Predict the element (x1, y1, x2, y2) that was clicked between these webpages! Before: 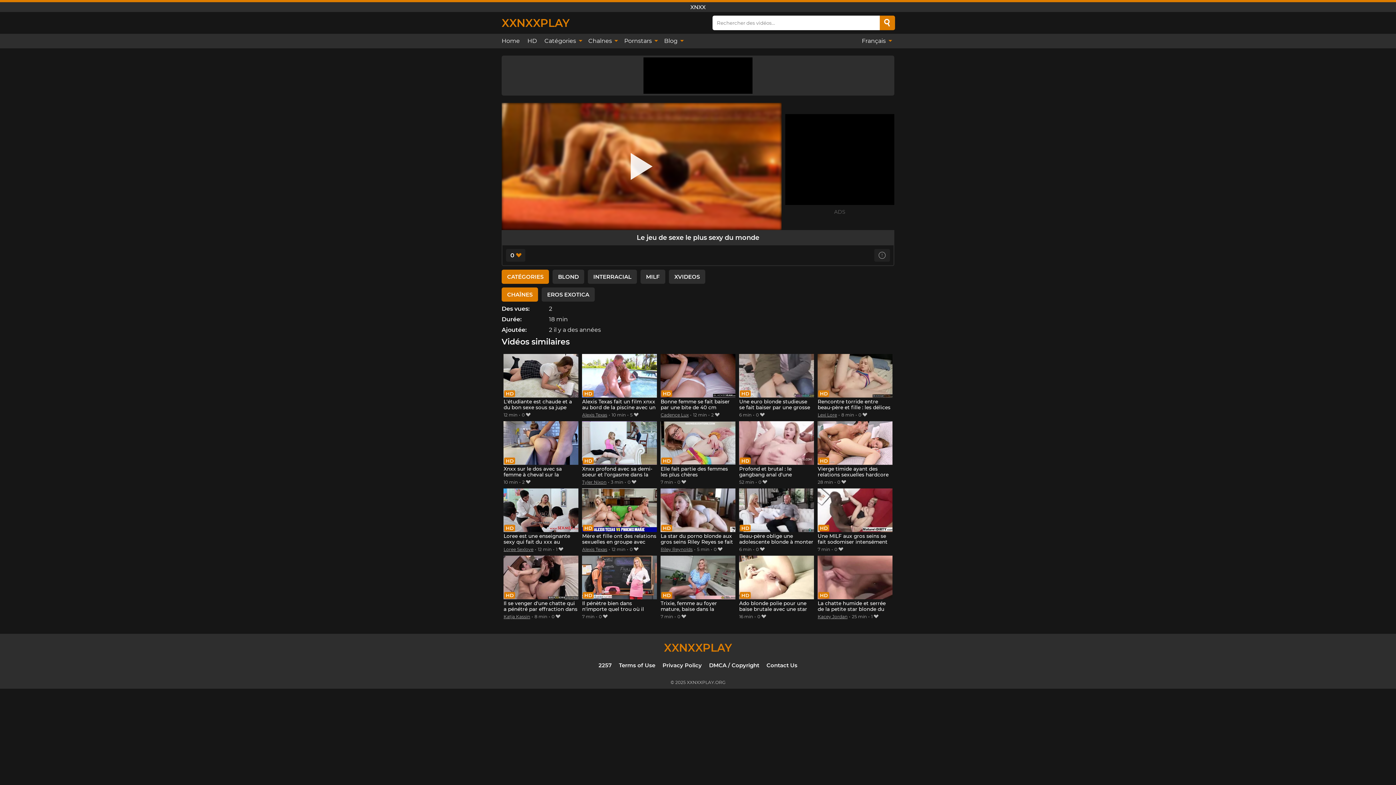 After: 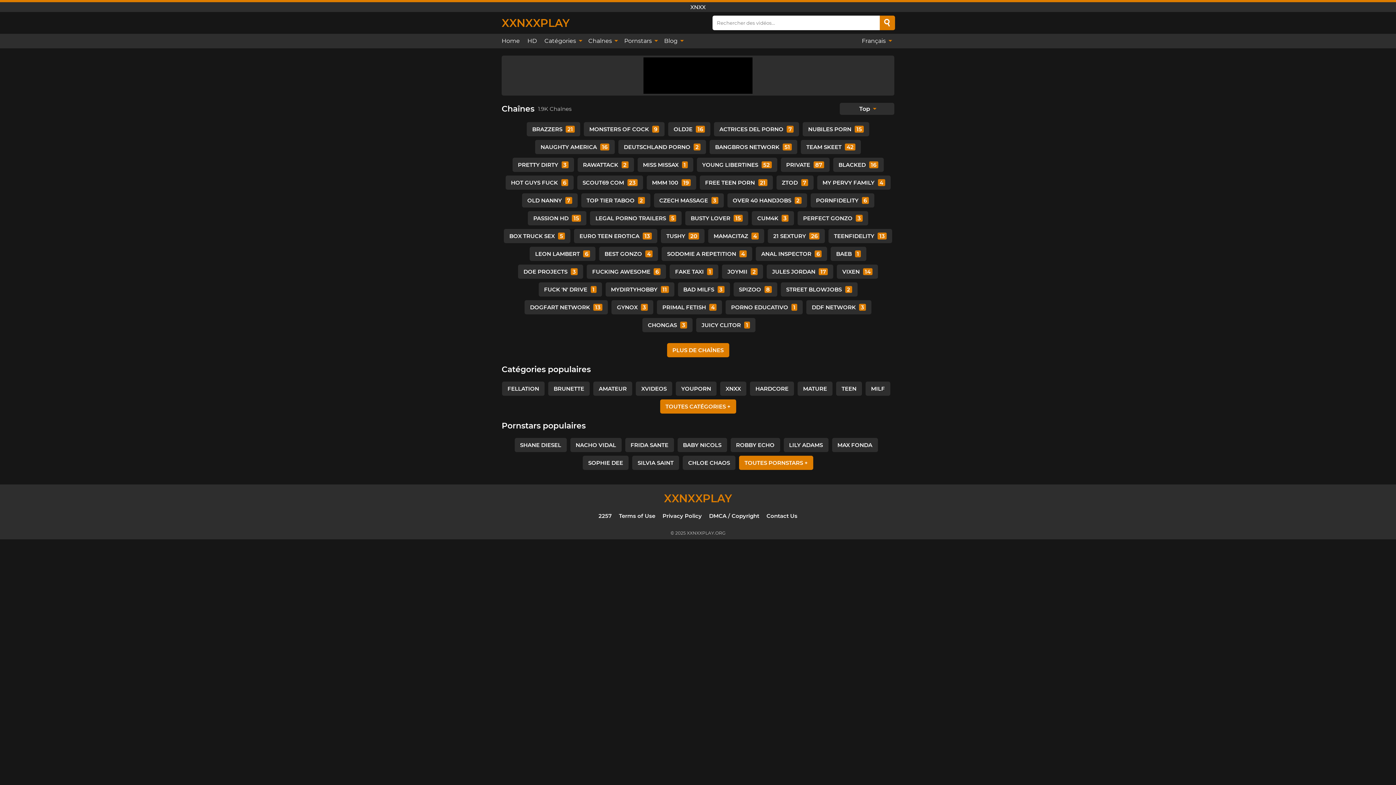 Action: label: Chaînes  bbox: (584, 33, 620, 48)